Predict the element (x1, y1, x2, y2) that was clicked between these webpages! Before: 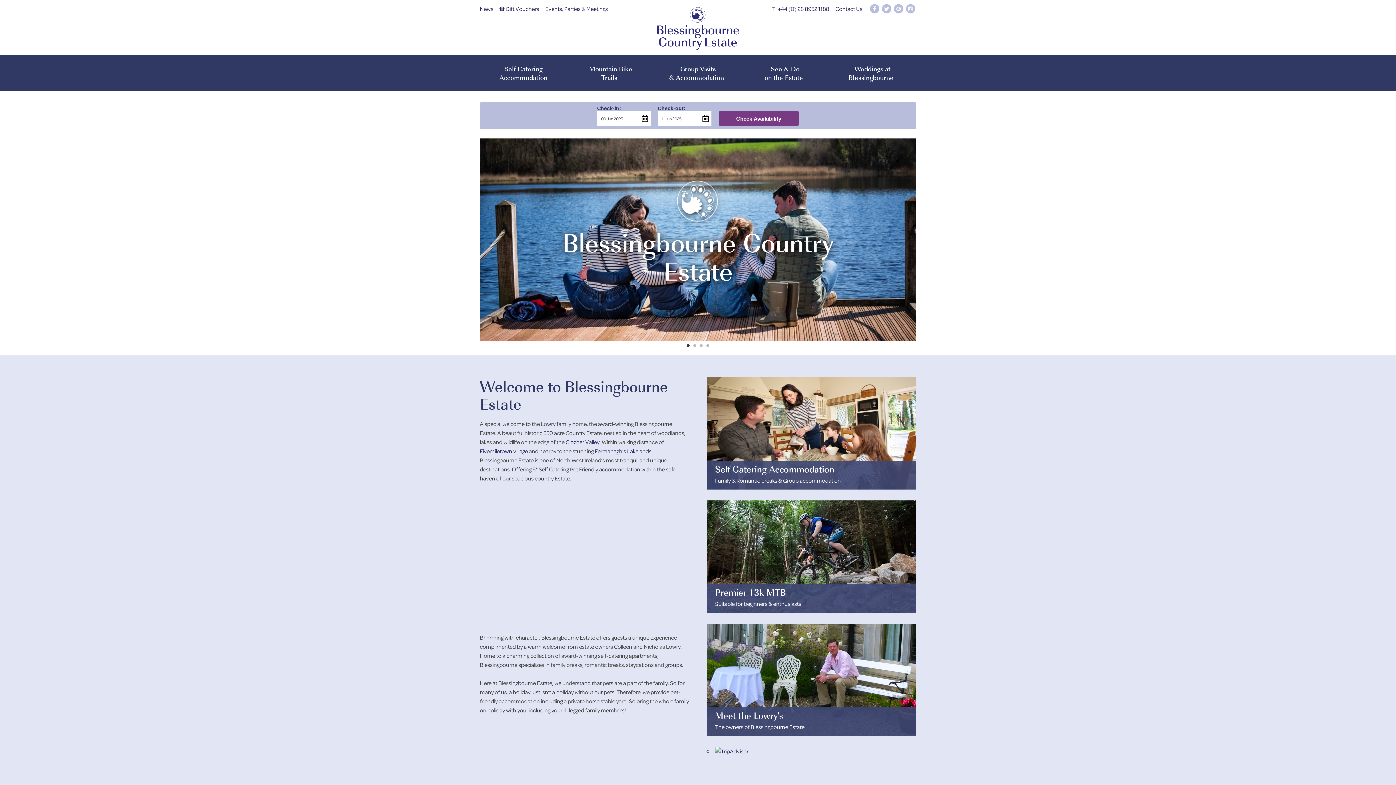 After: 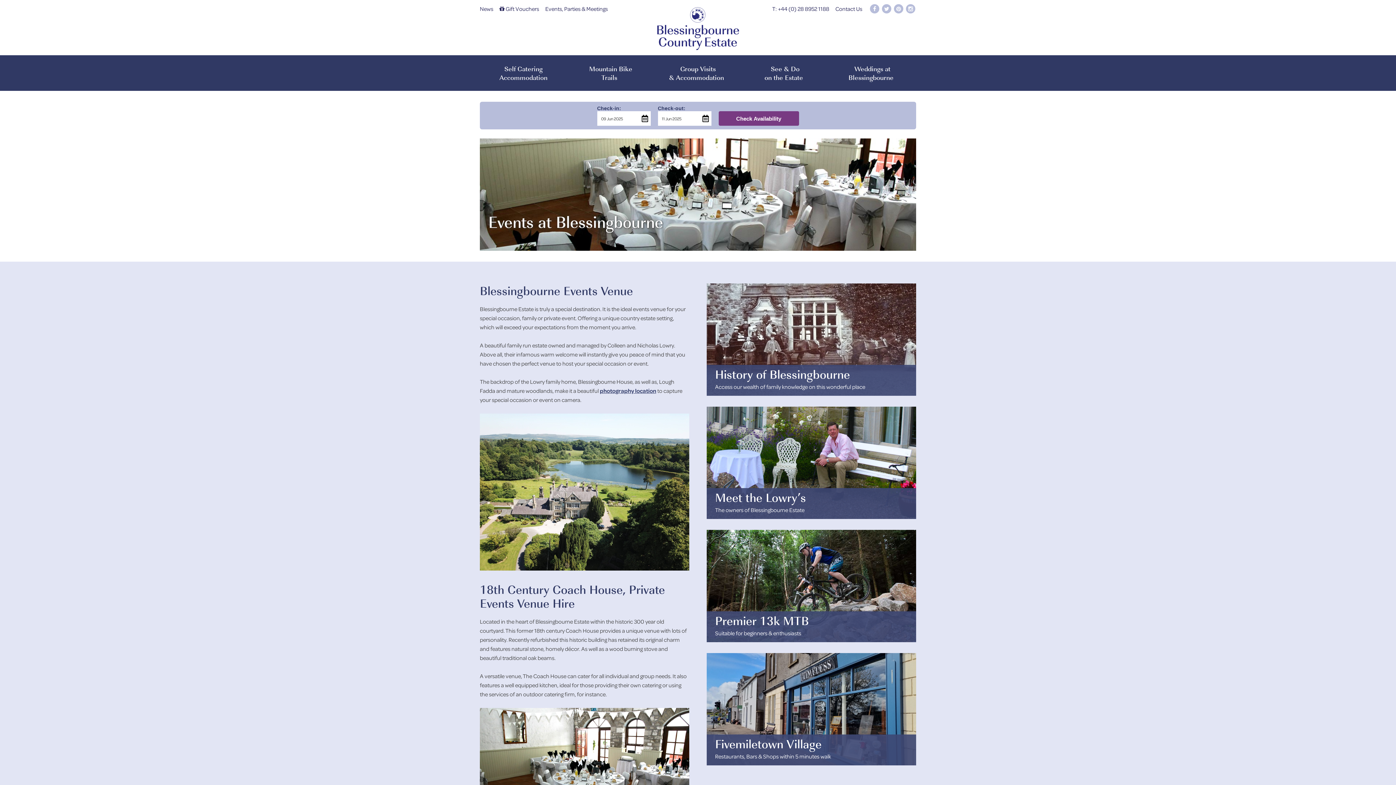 Action: bbox: (545, 4, 608, 12) label: Events, Parties & Meetings